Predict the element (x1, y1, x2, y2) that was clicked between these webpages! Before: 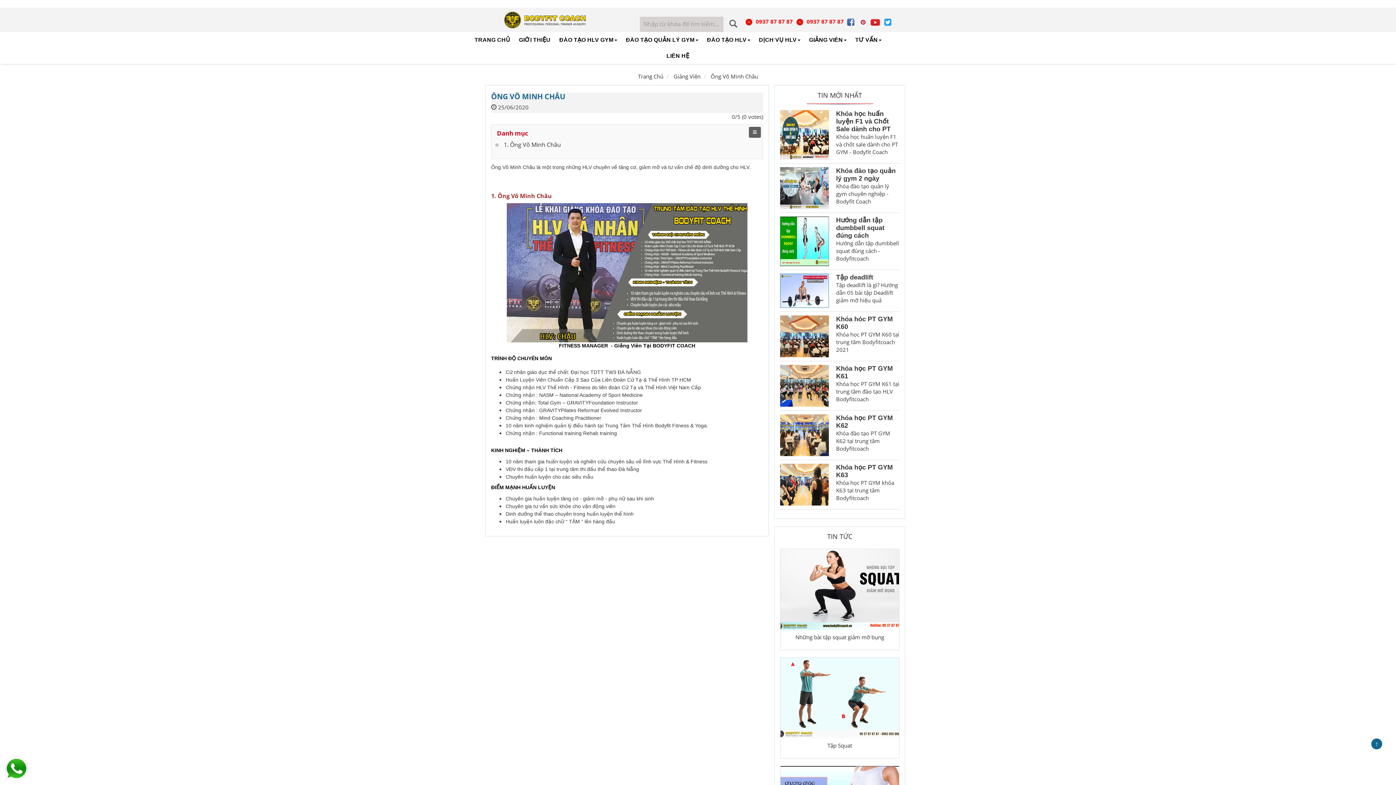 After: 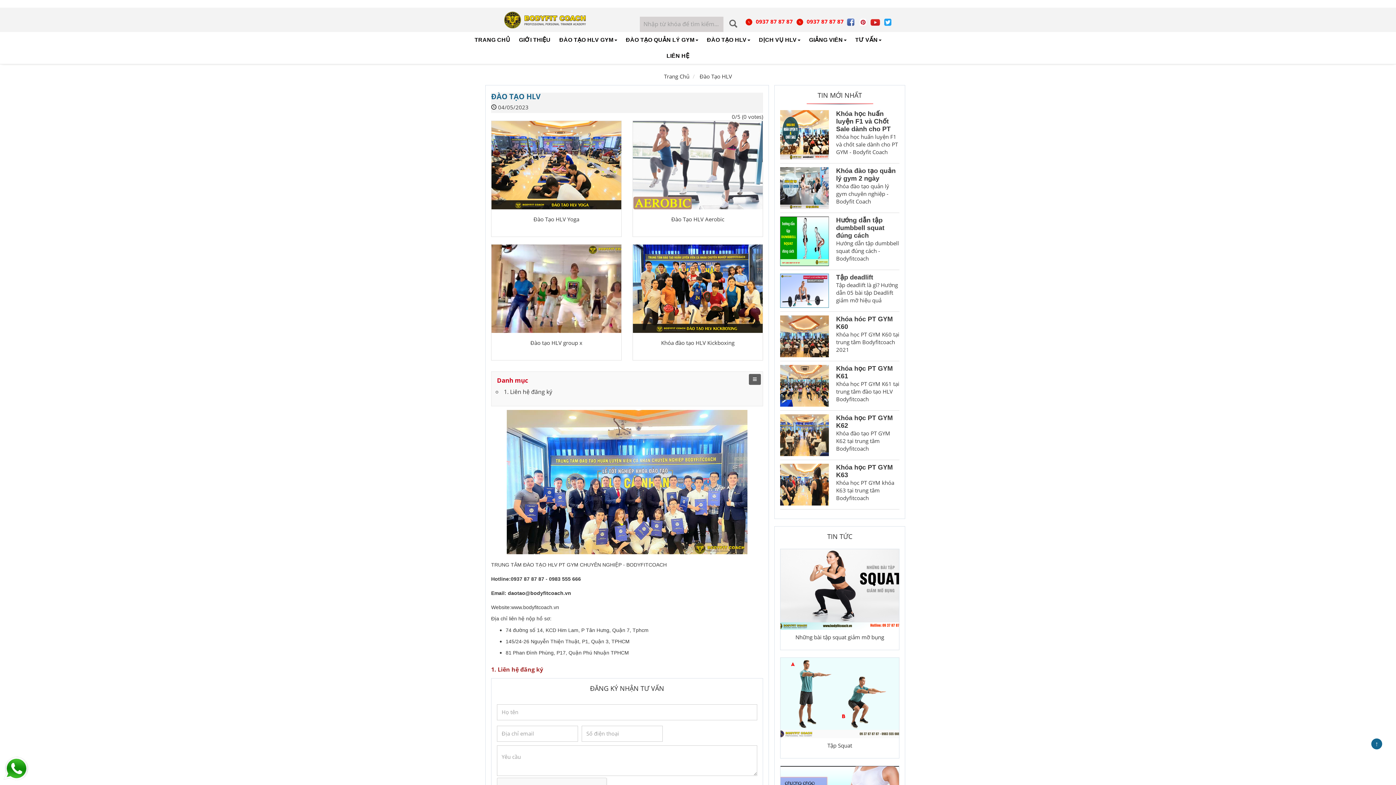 Action: label: ĐÀO TẠO HLV bbox: (703, 32, 754, 48)